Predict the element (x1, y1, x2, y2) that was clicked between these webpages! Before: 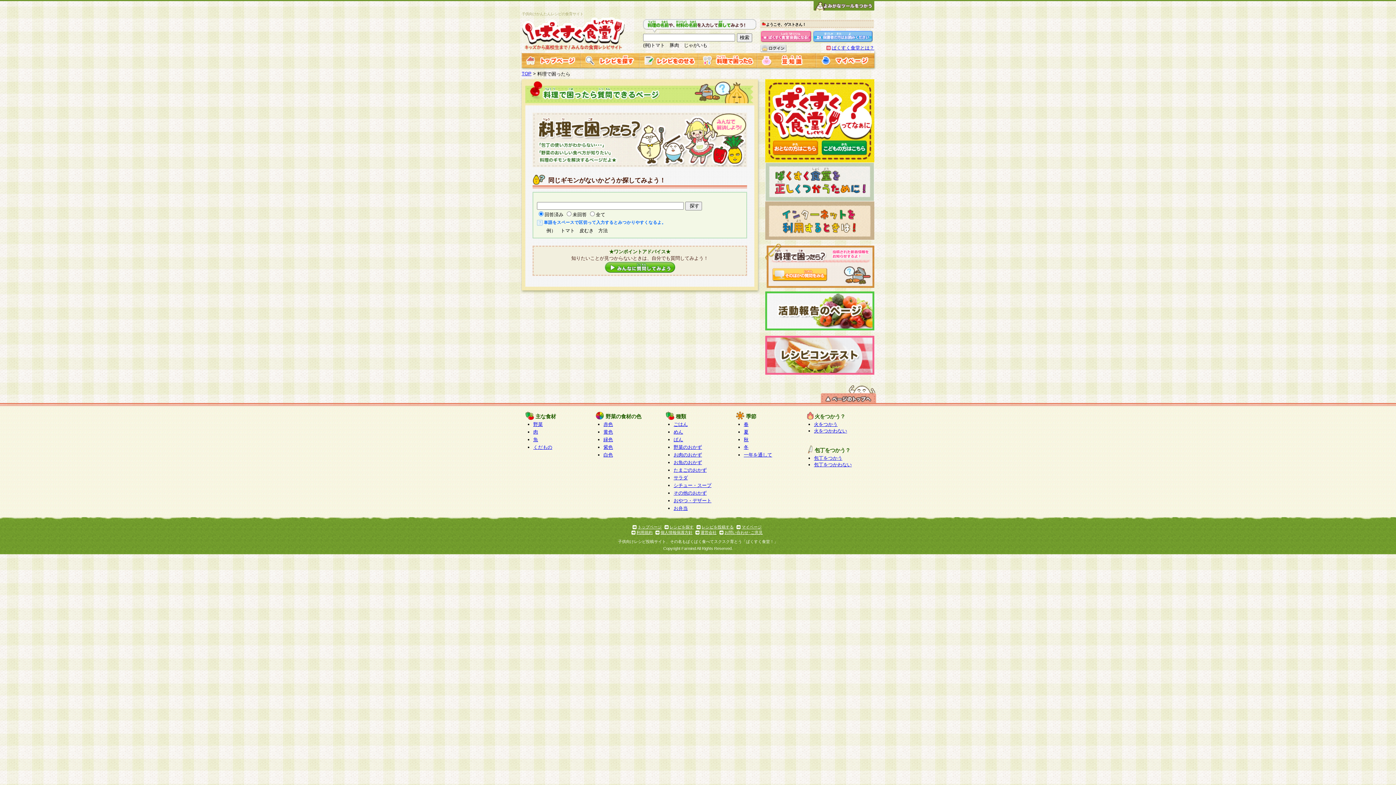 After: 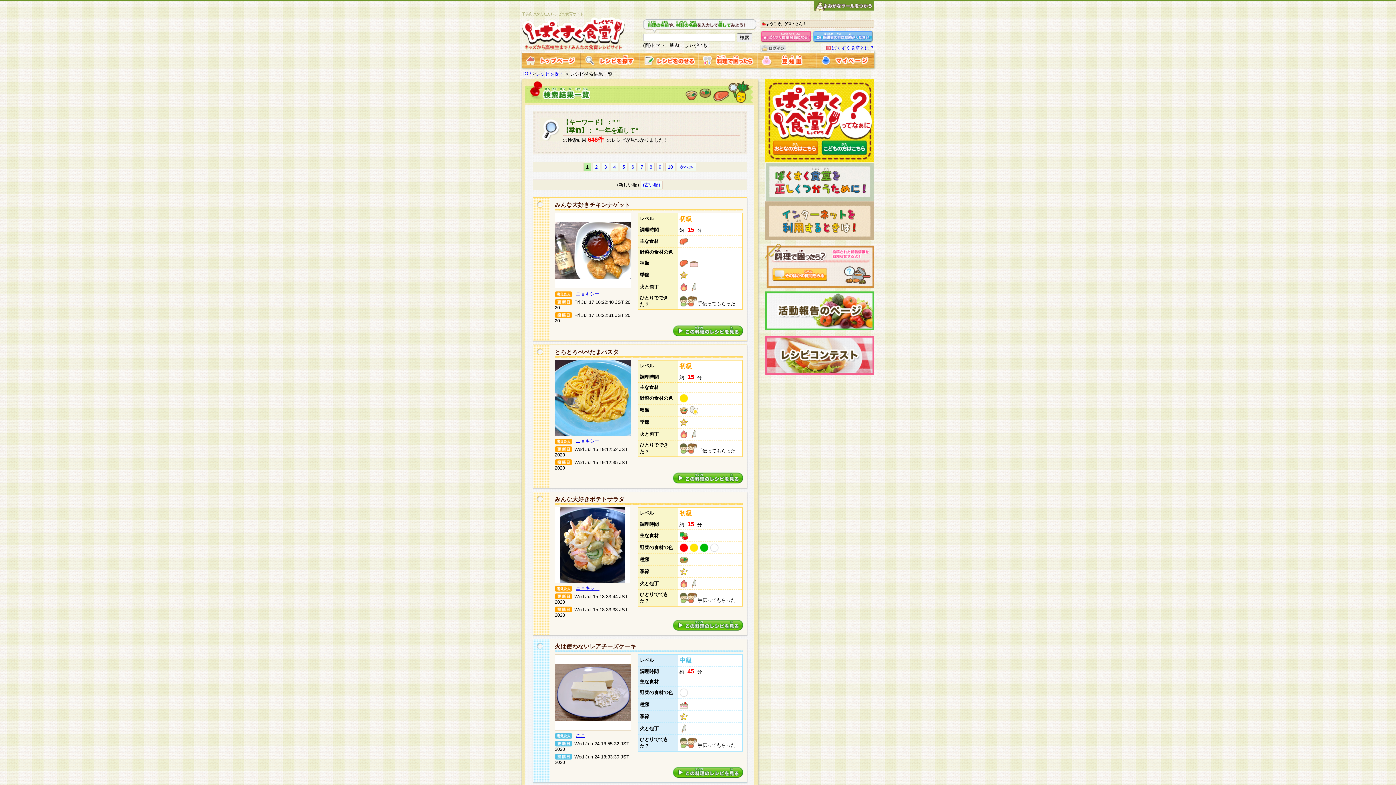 Action: bbox: (744, 452, 772, 457) label: 一年を通して